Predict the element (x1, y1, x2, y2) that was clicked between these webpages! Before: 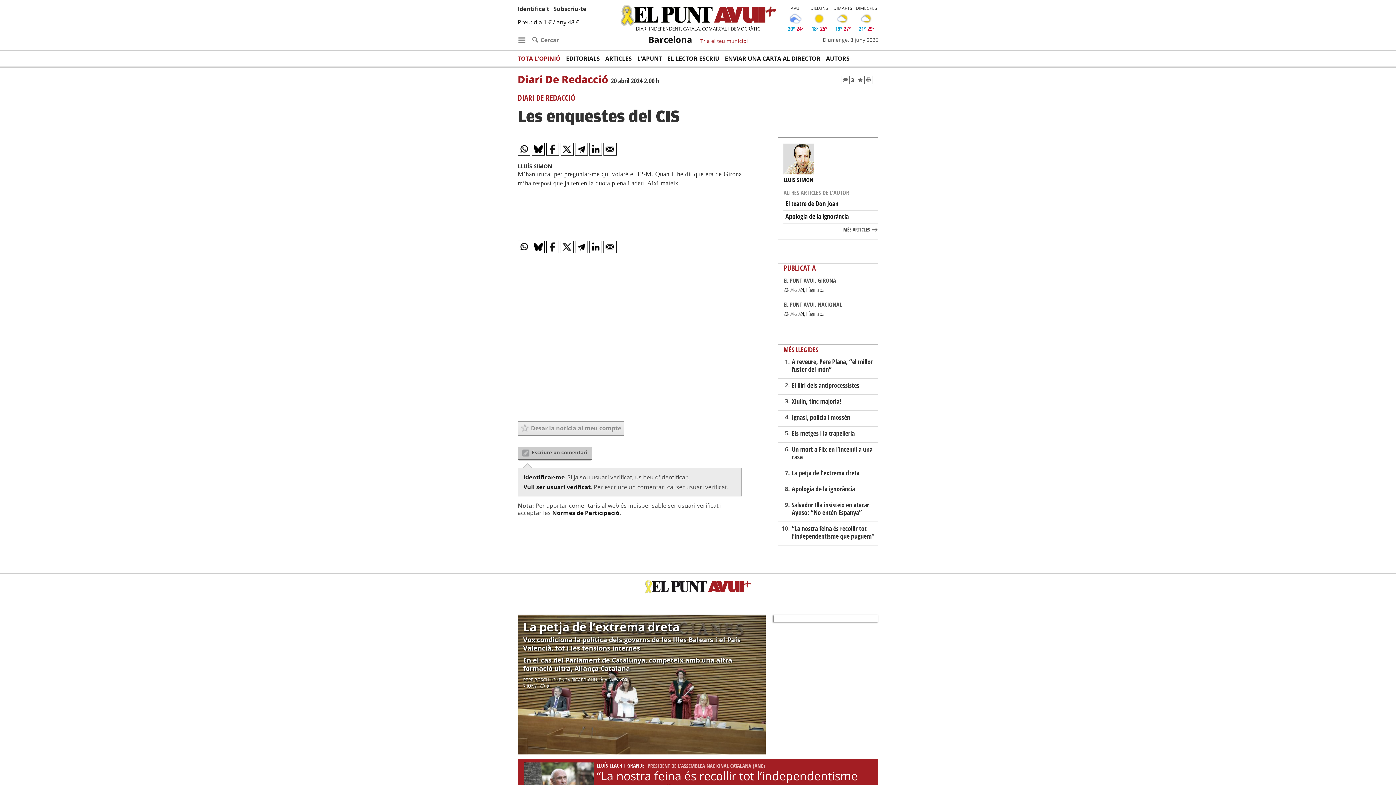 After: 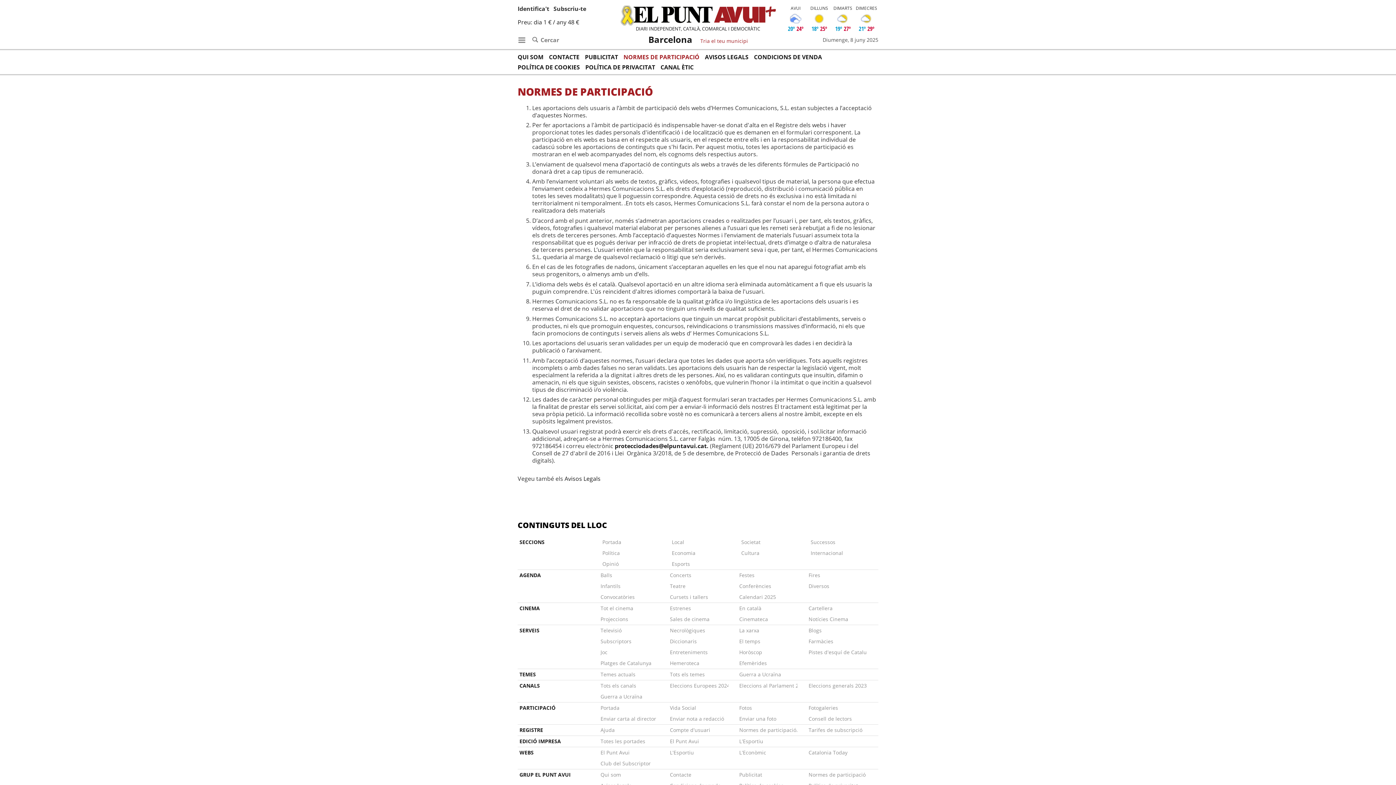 Action: bbox: (552, 509, 619, 517) label: Normes de Participació